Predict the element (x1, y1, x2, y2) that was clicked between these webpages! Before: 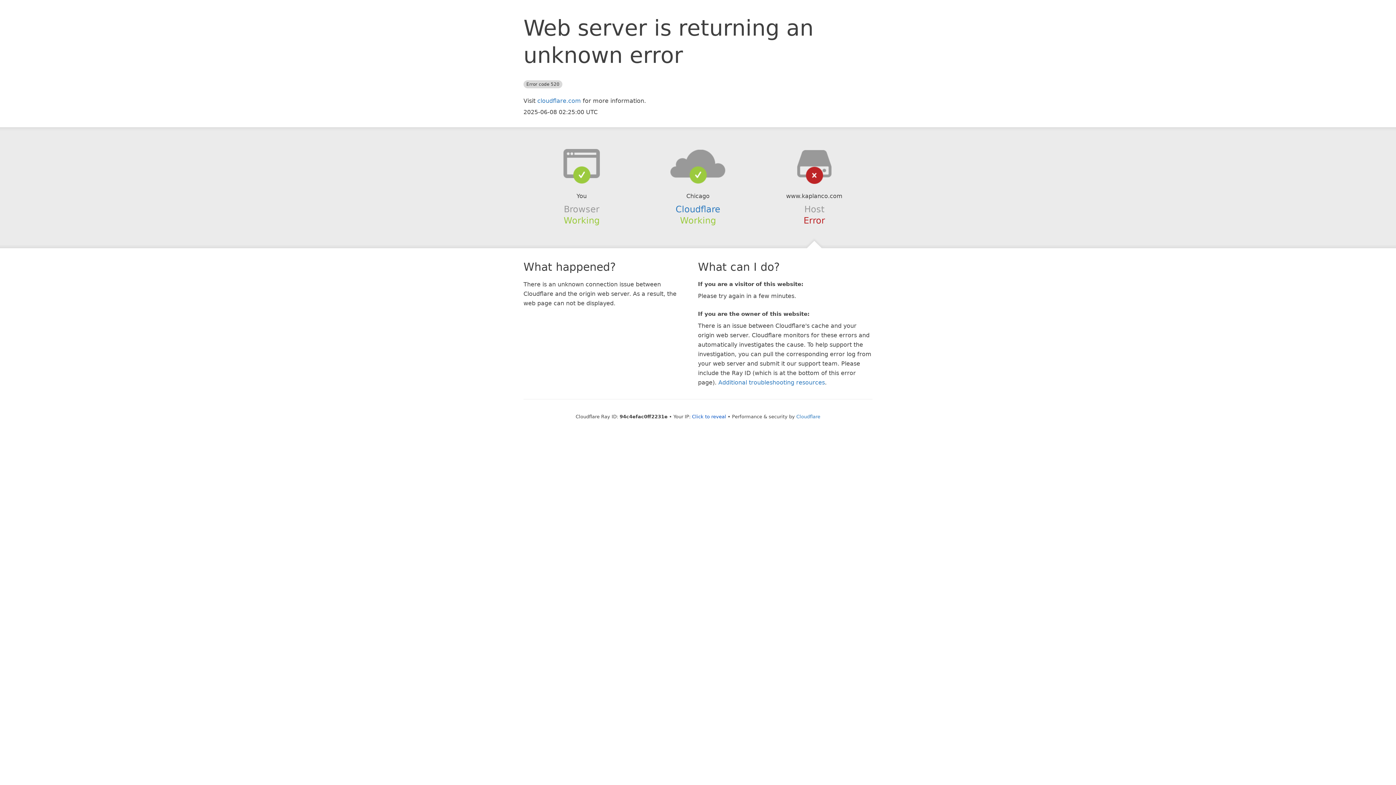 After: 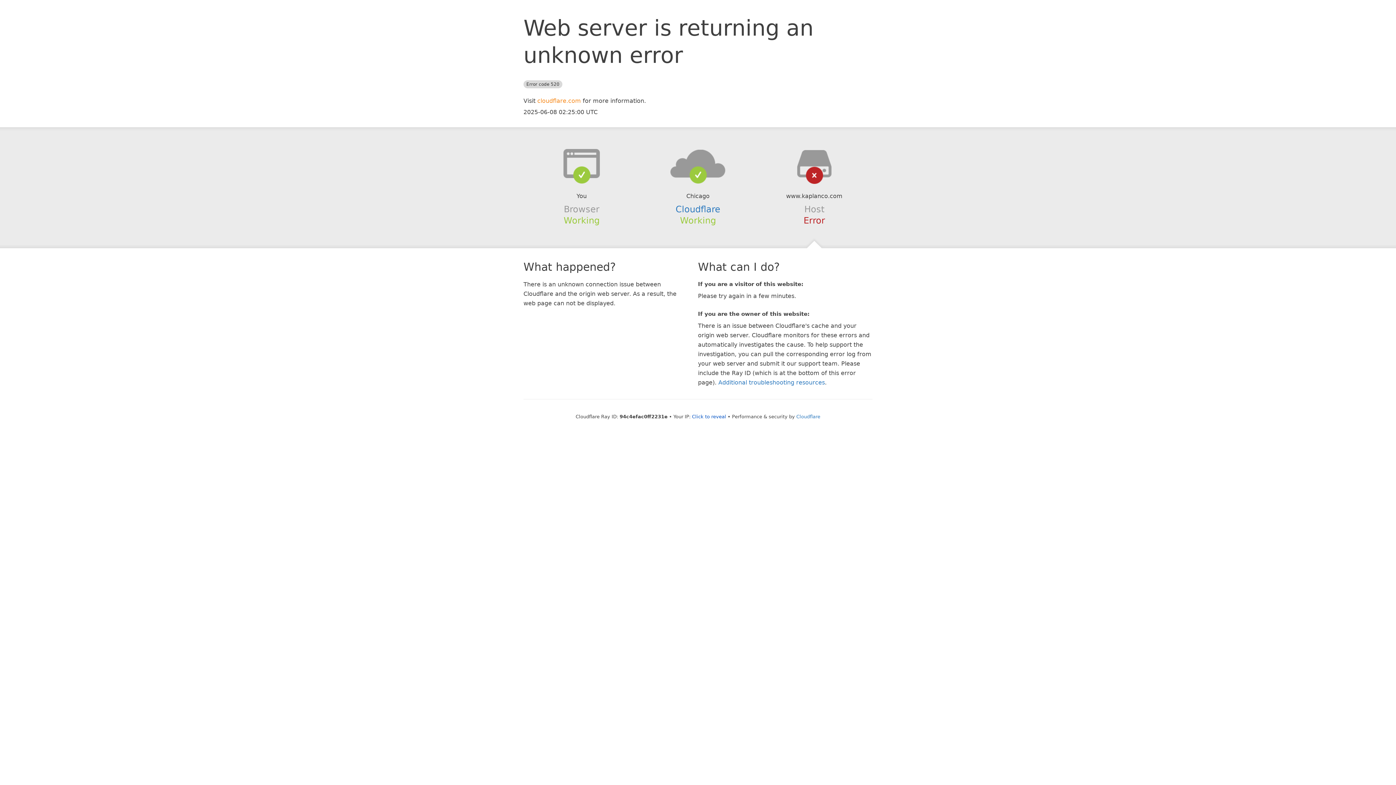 Action: bbox: (537, 97, 581, 104) label: cloudflare.com